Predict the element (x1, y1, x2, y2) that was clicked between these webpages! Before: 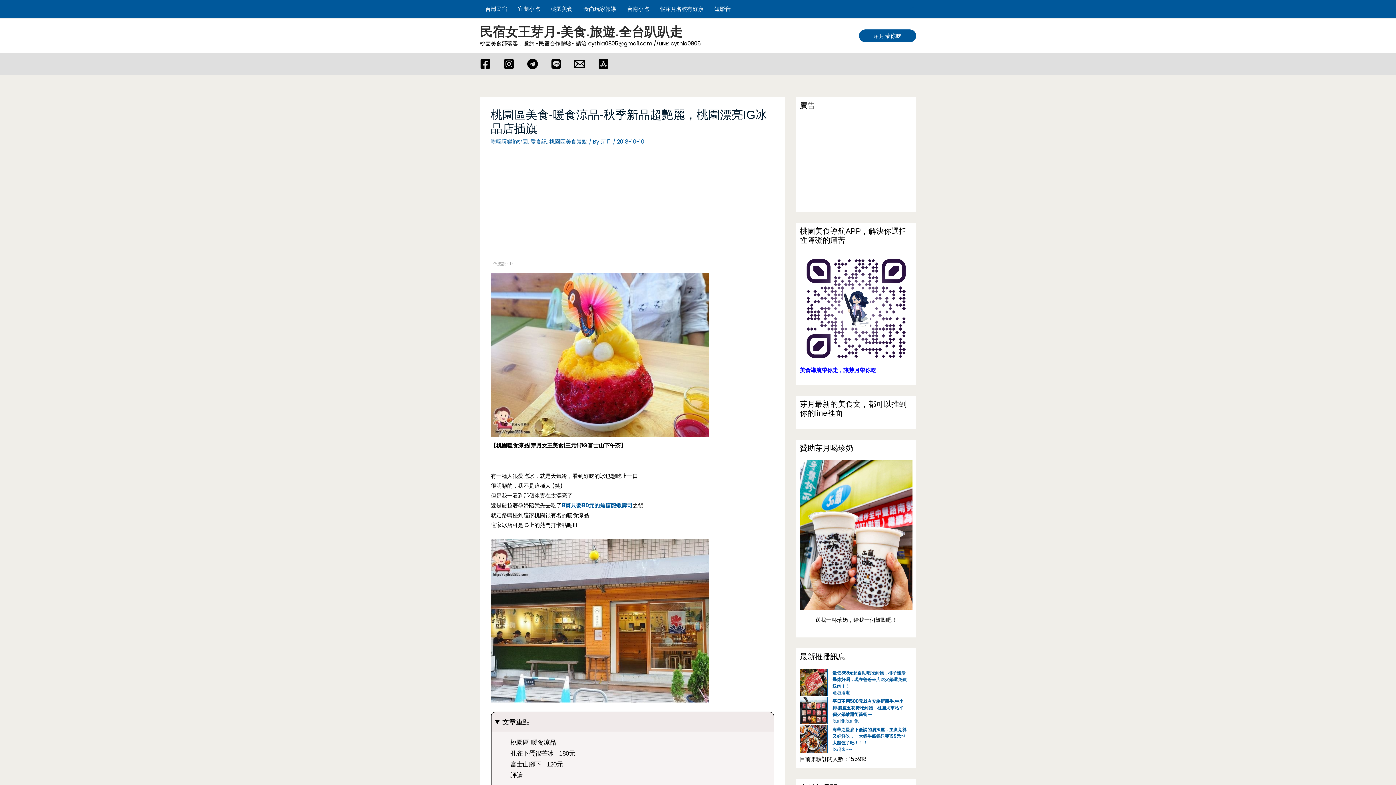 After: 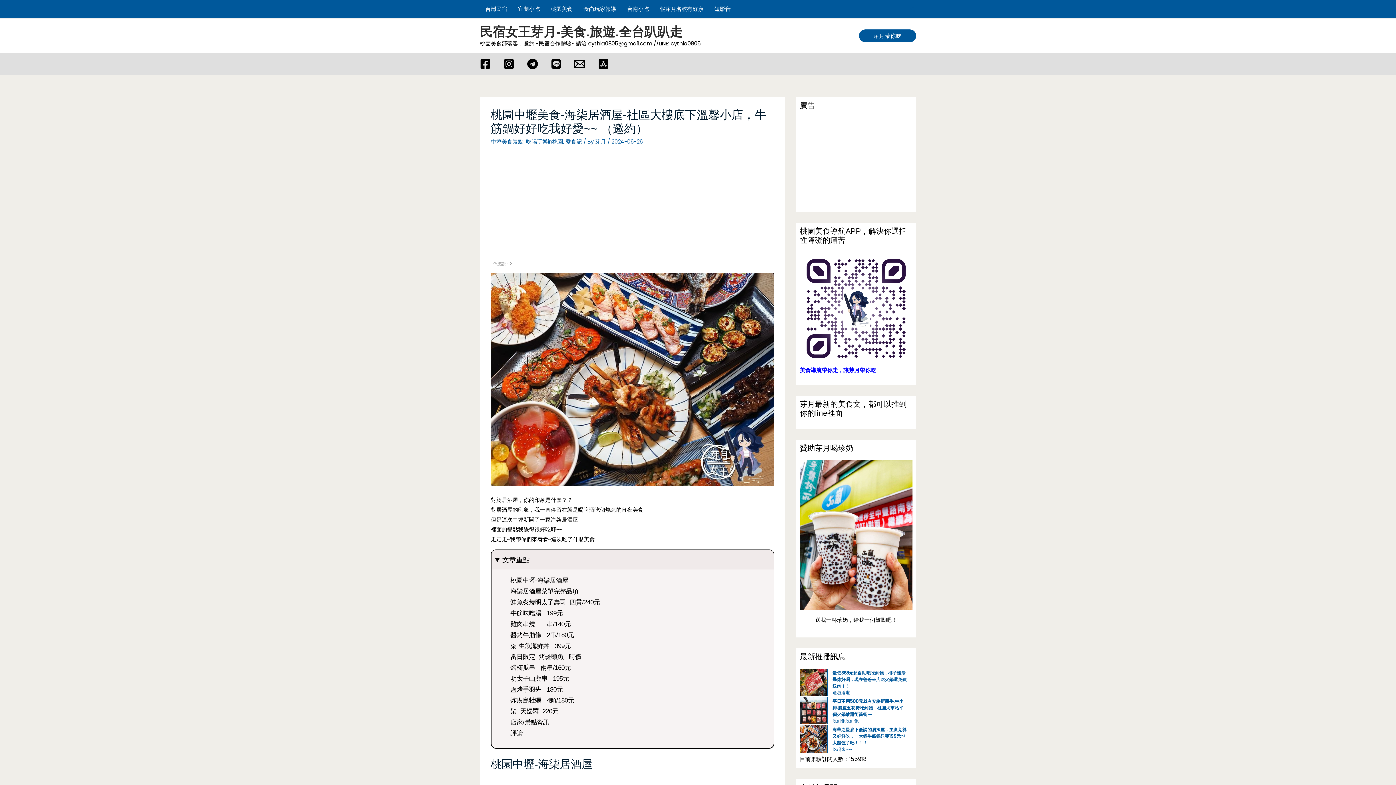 Action: label: 海華之星底下低調的居酒屋，主食划算又好好吃，一大鍋牛筋鍋只要199元也太超值了吧！！！
吃起來~~~
(2024-07-03 09:33:49) bbox: (800, 725, 912, 753)